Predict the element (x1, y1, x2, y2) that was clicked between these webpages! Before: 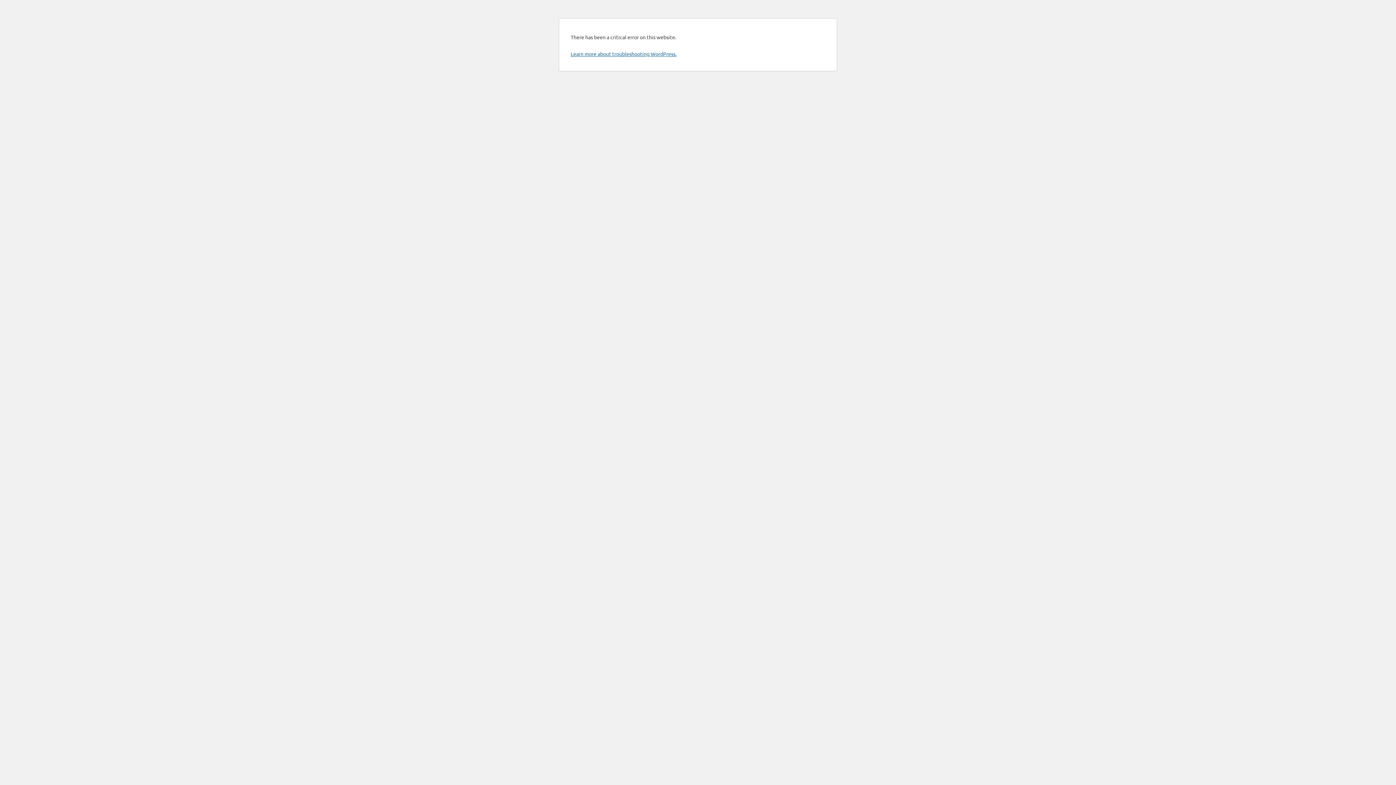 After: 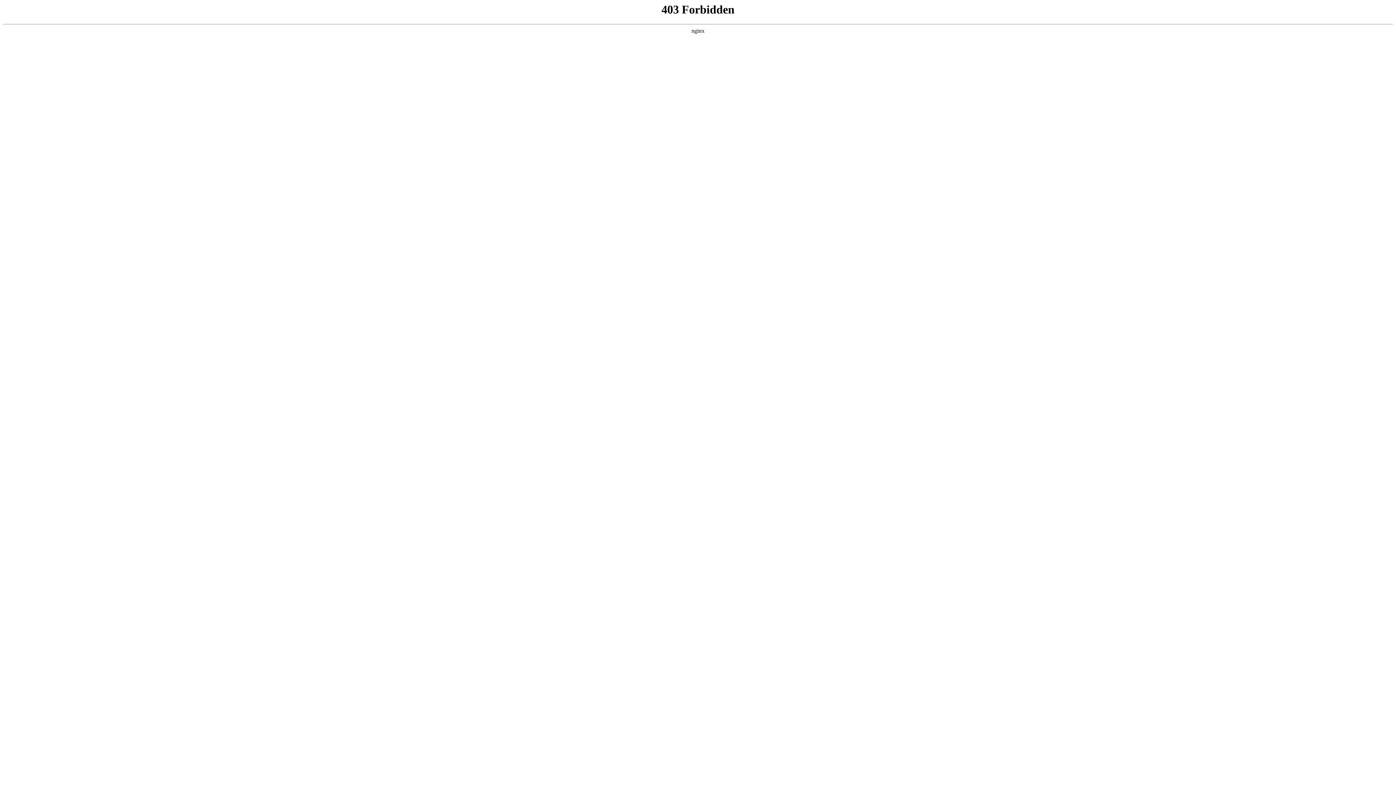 Action: bbox: (570, 50, 676, 57) label: Learn more about troubleshooting WordPress.